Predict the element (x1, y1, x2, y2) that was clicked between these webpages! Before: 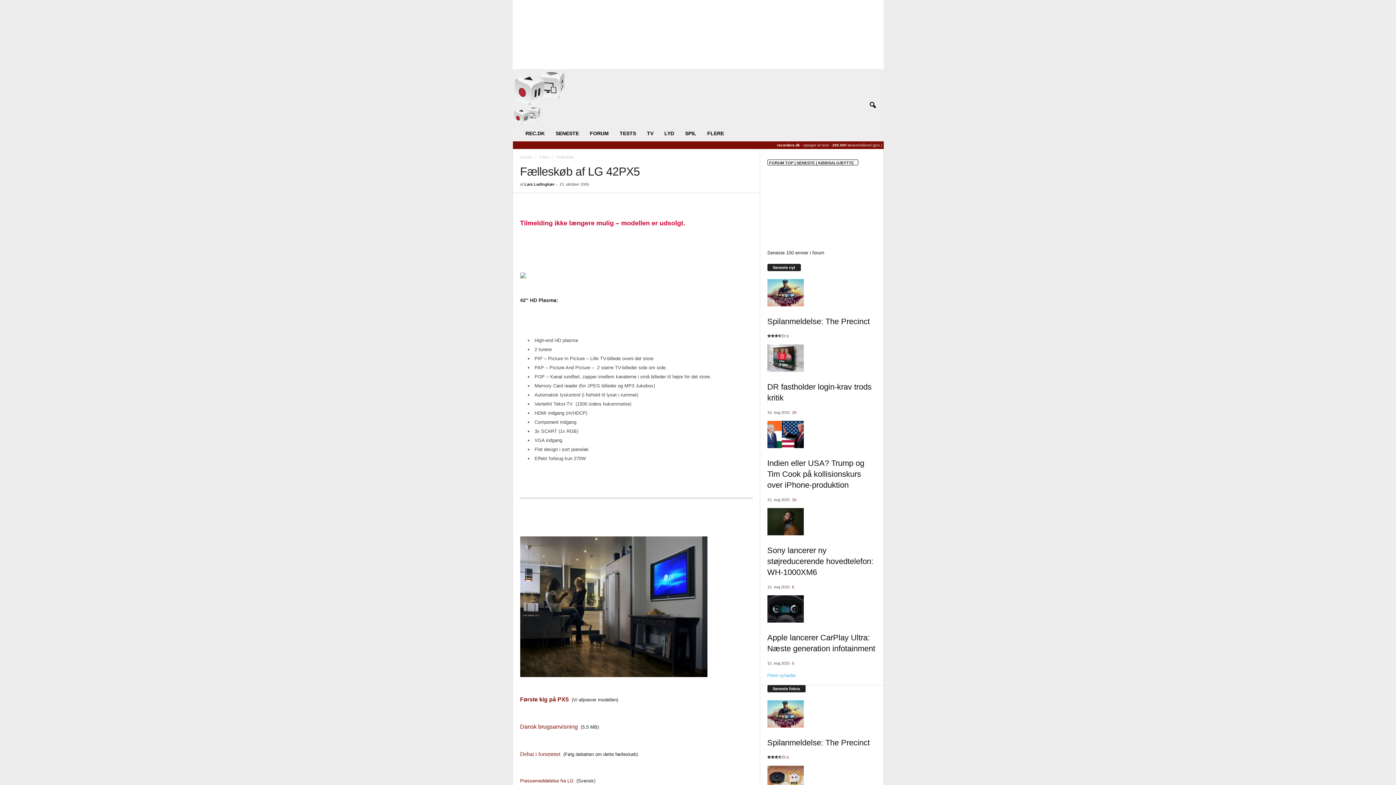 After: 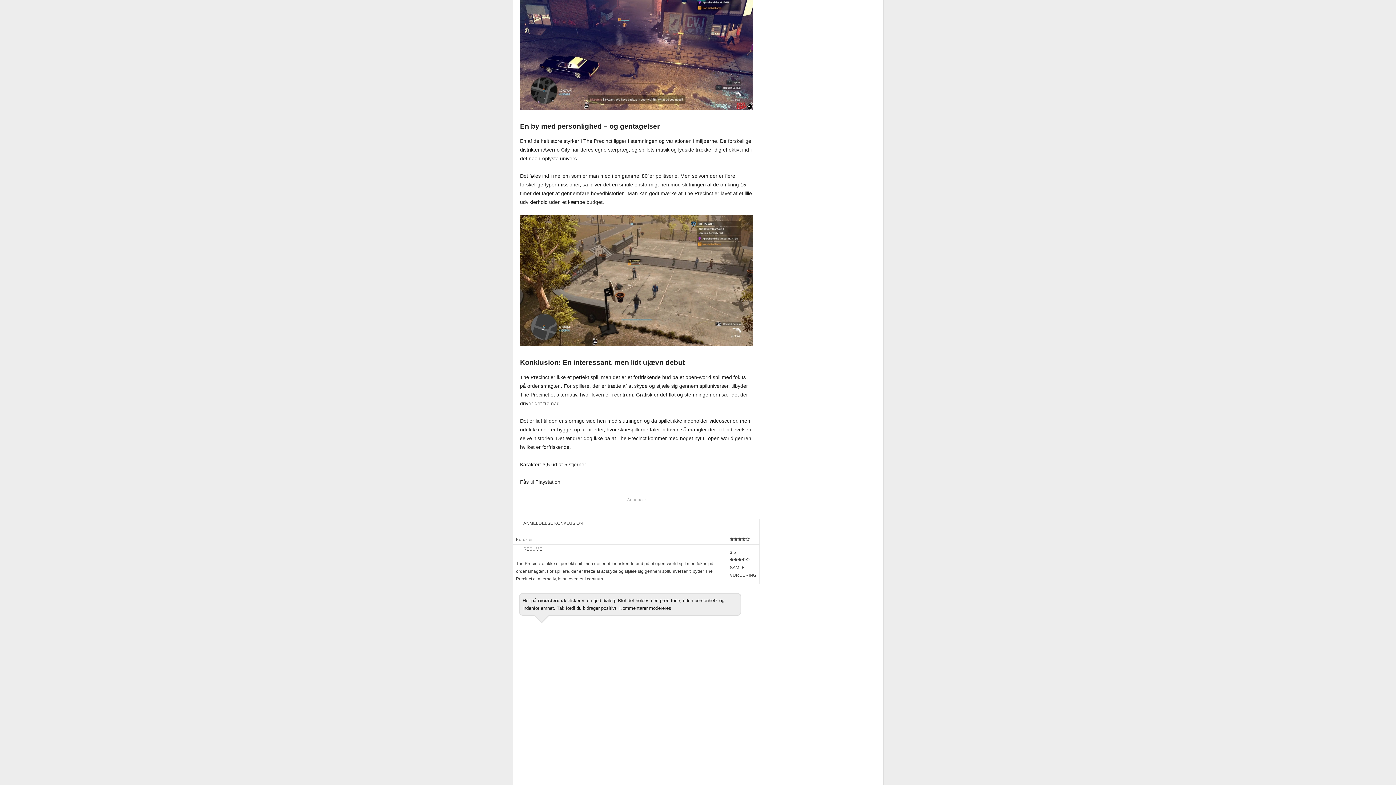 Action: label: 0 bbox: (786, 755, 788, 759)